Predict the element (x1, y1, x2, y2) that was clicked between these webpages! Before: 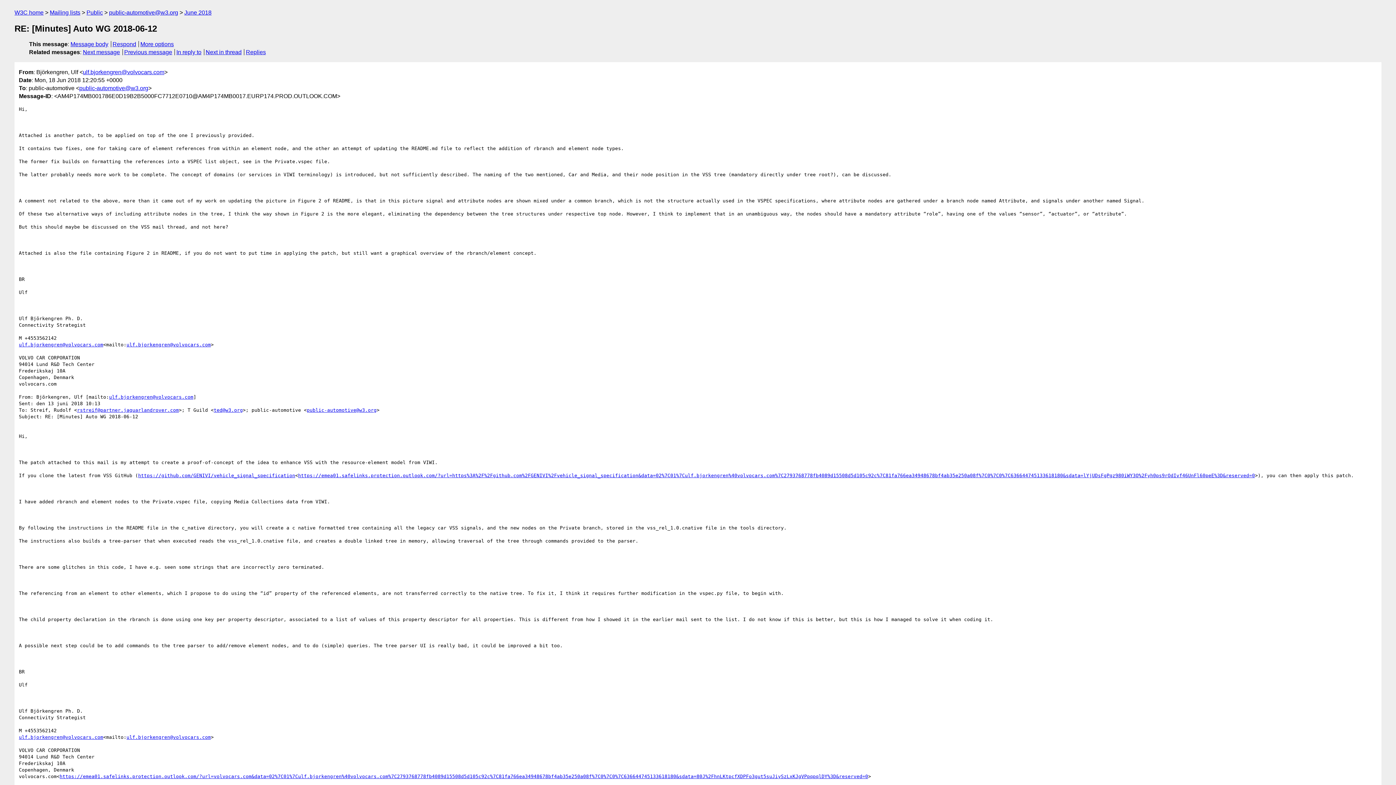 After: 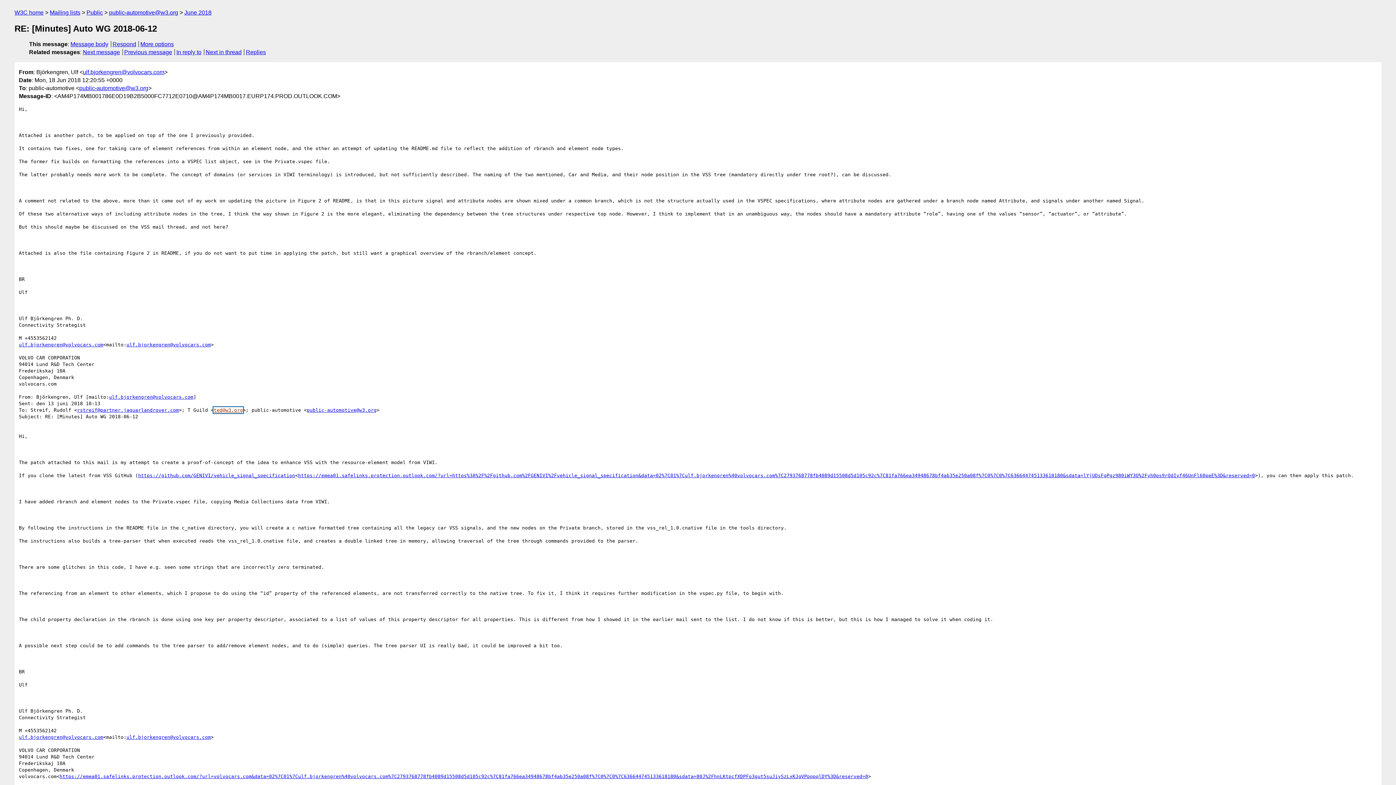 Action: bbox: (213, 407, 242, 412) label: ted@w3.org